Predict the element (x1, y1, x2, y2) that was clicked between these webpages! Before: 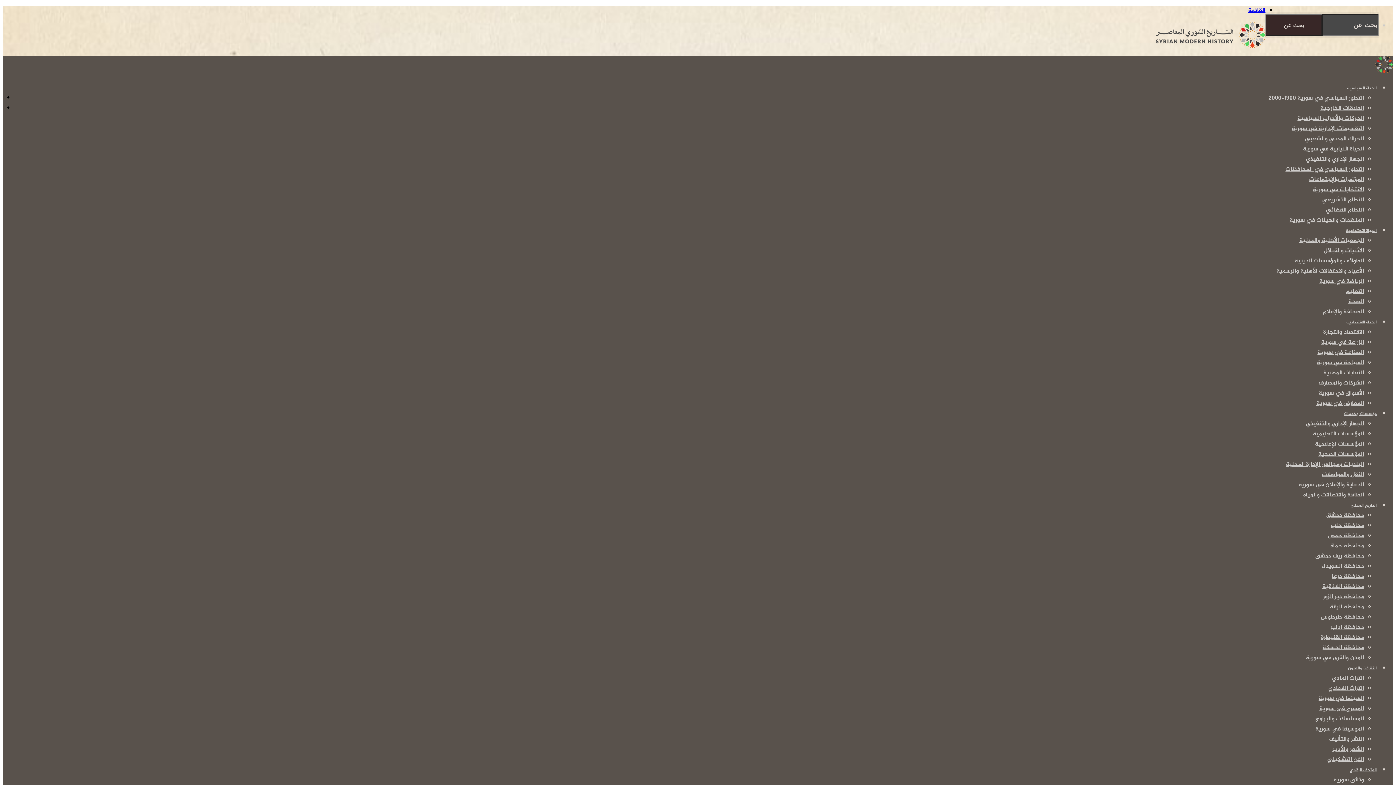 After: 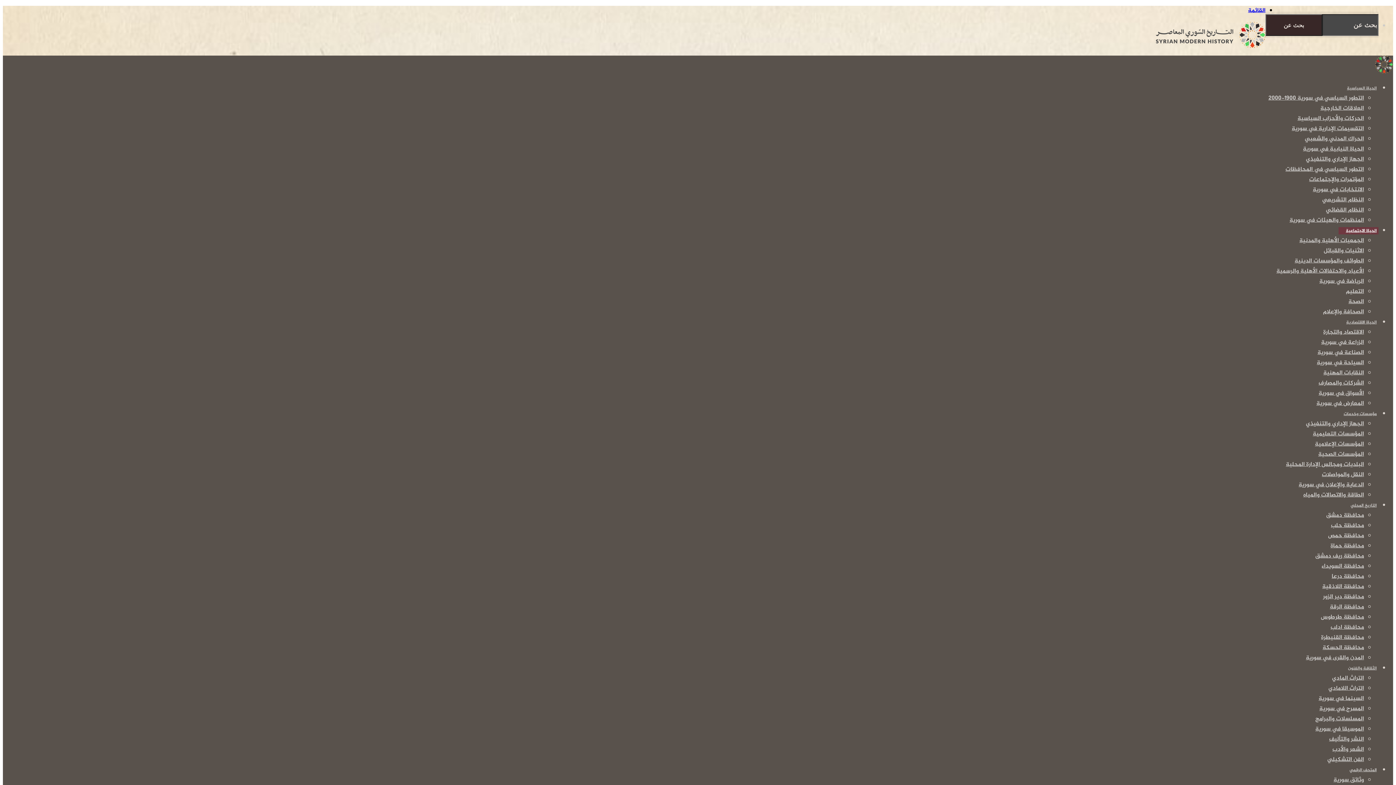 Action: bbox: (1323, 307, 1364, 317) label: الصحافة والإعلام